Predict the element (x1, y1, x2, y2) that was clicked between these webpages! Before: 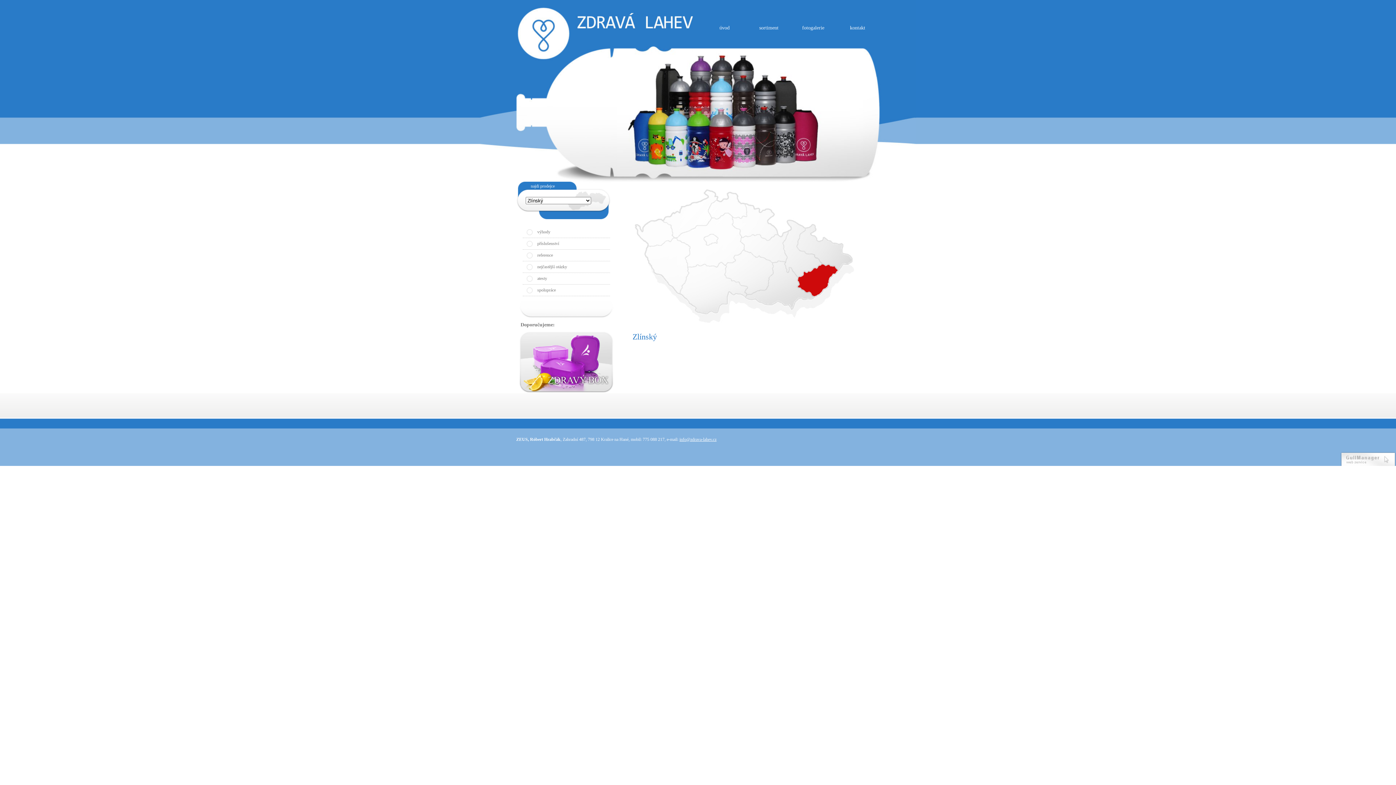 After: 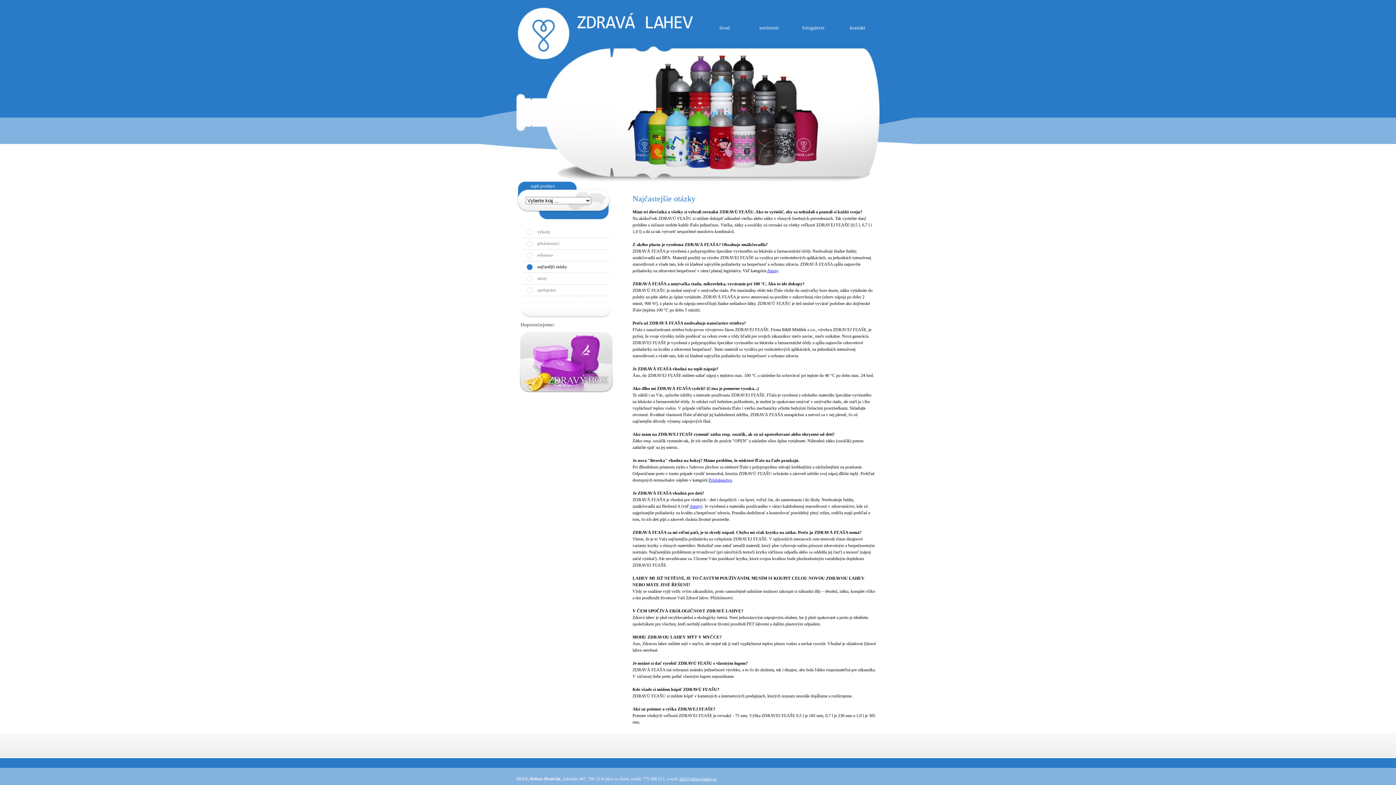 Action: label: nejčastější otázky bbox: (522, 261, 610, 273)